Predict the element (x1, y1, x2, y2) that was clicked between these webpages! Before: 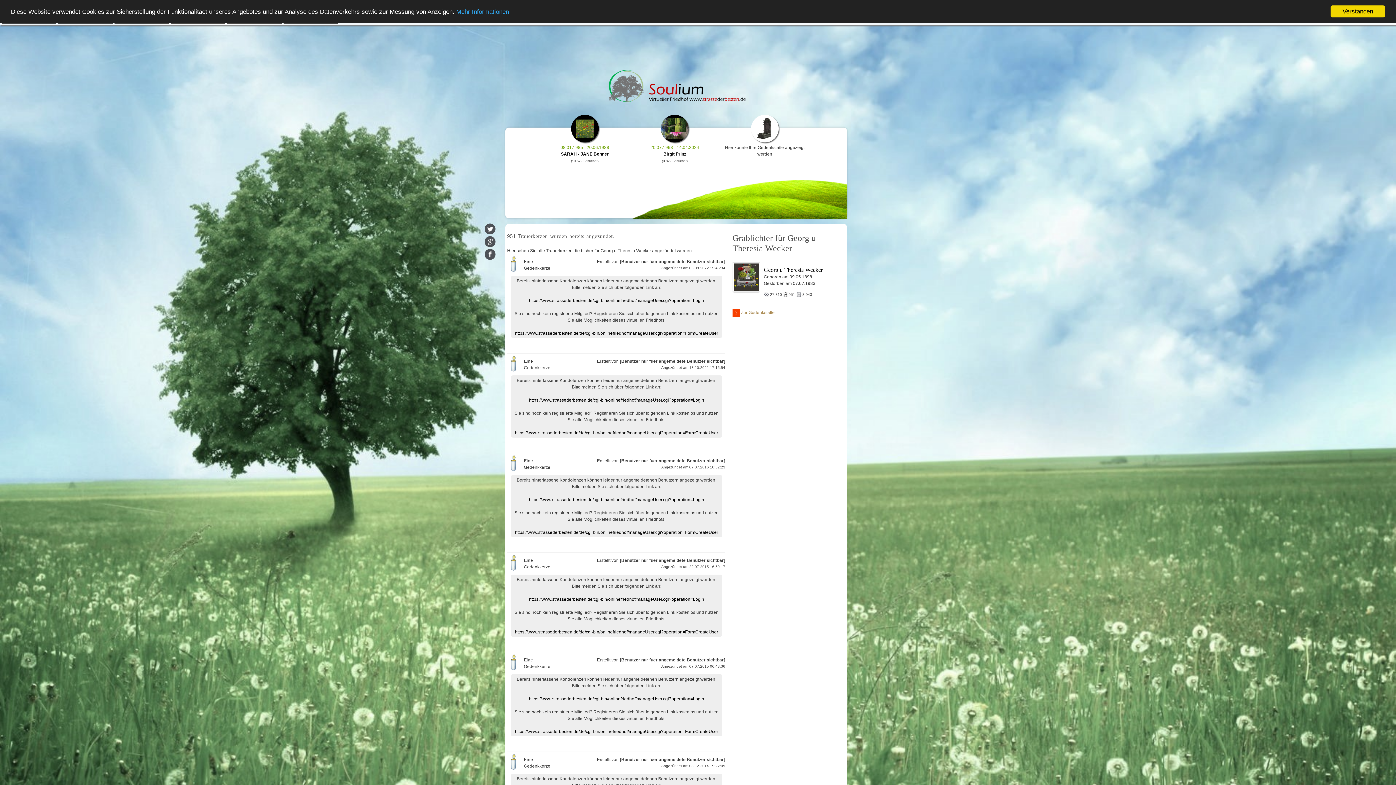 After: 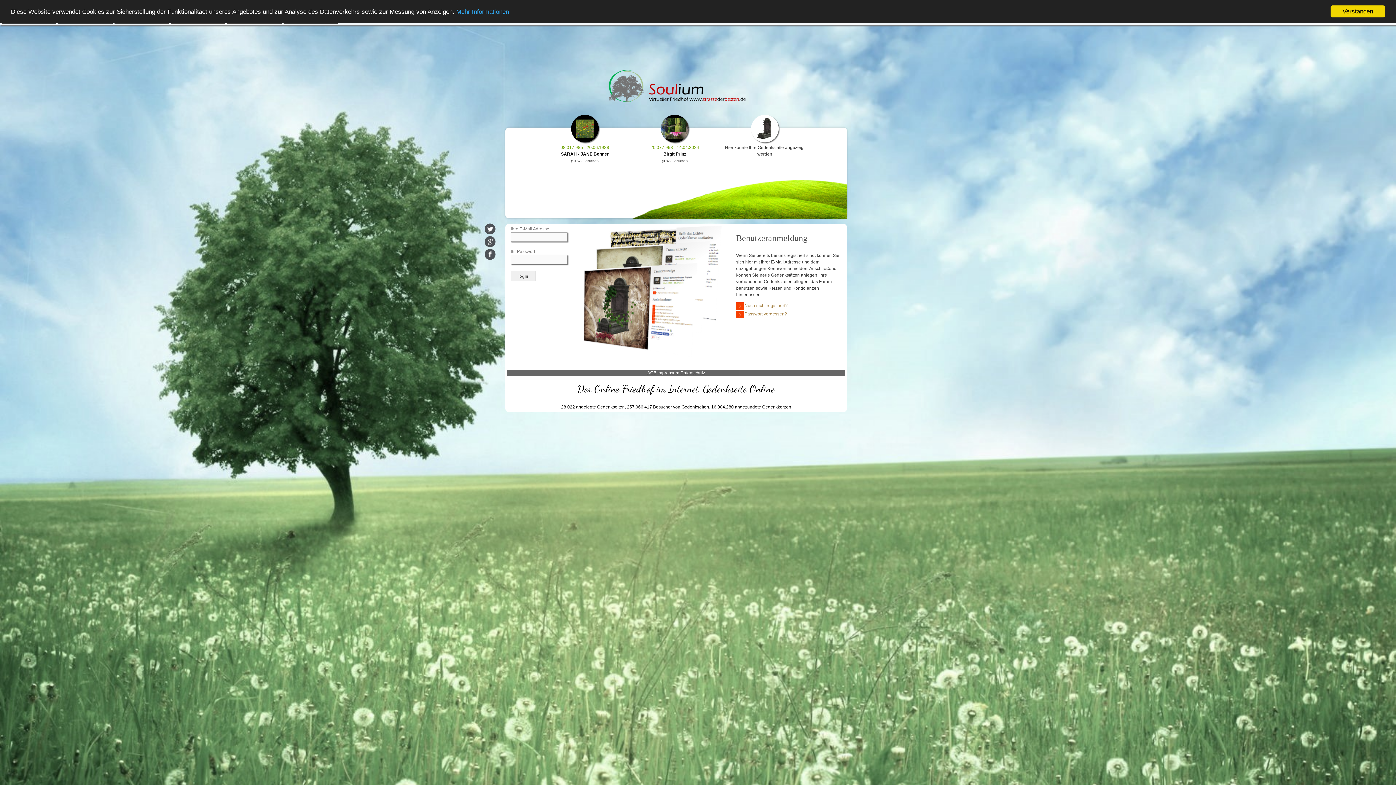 Action: bbox: (529, 597, 704, 602) label: https://www.strassederbesten.de/cgi-bin/onlinefriedhof/manageUser.cgi?operation=Login